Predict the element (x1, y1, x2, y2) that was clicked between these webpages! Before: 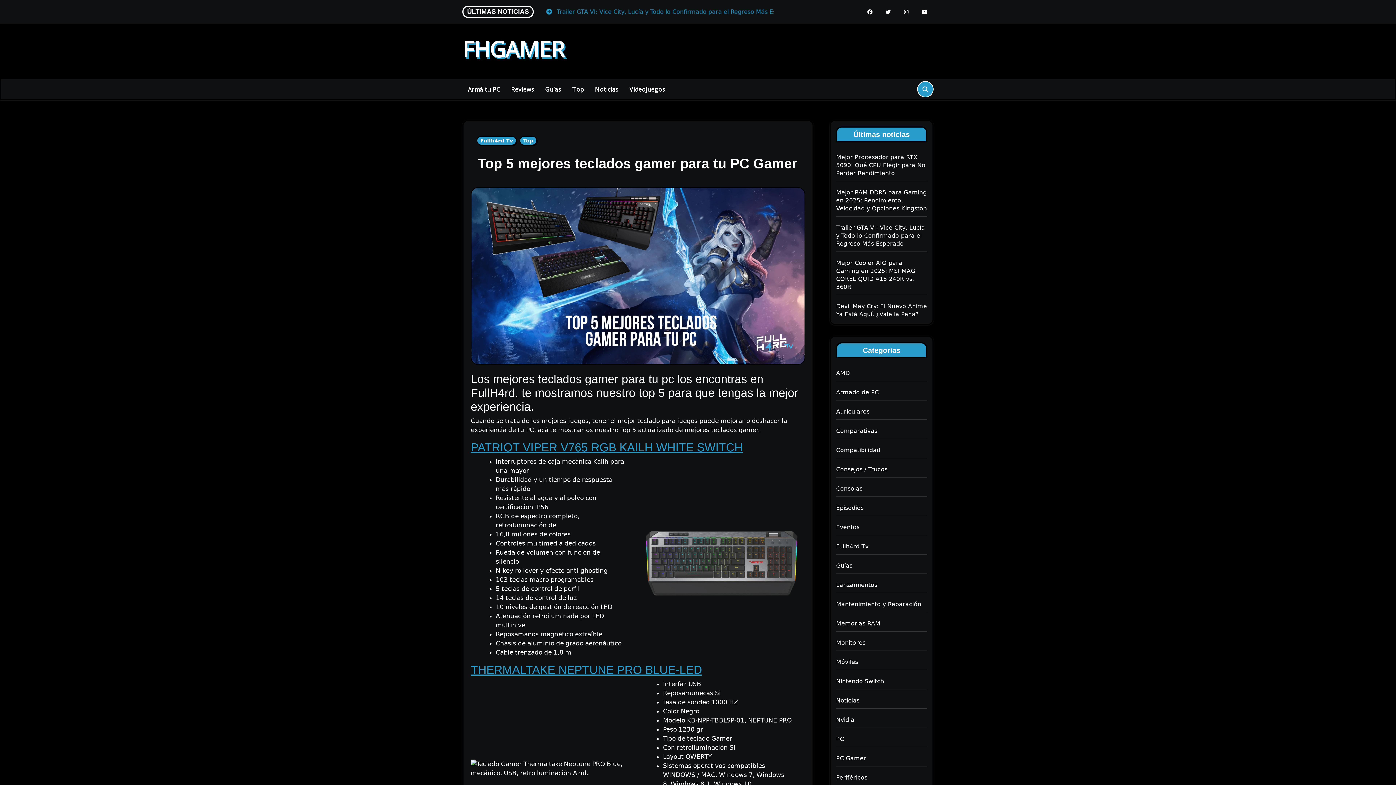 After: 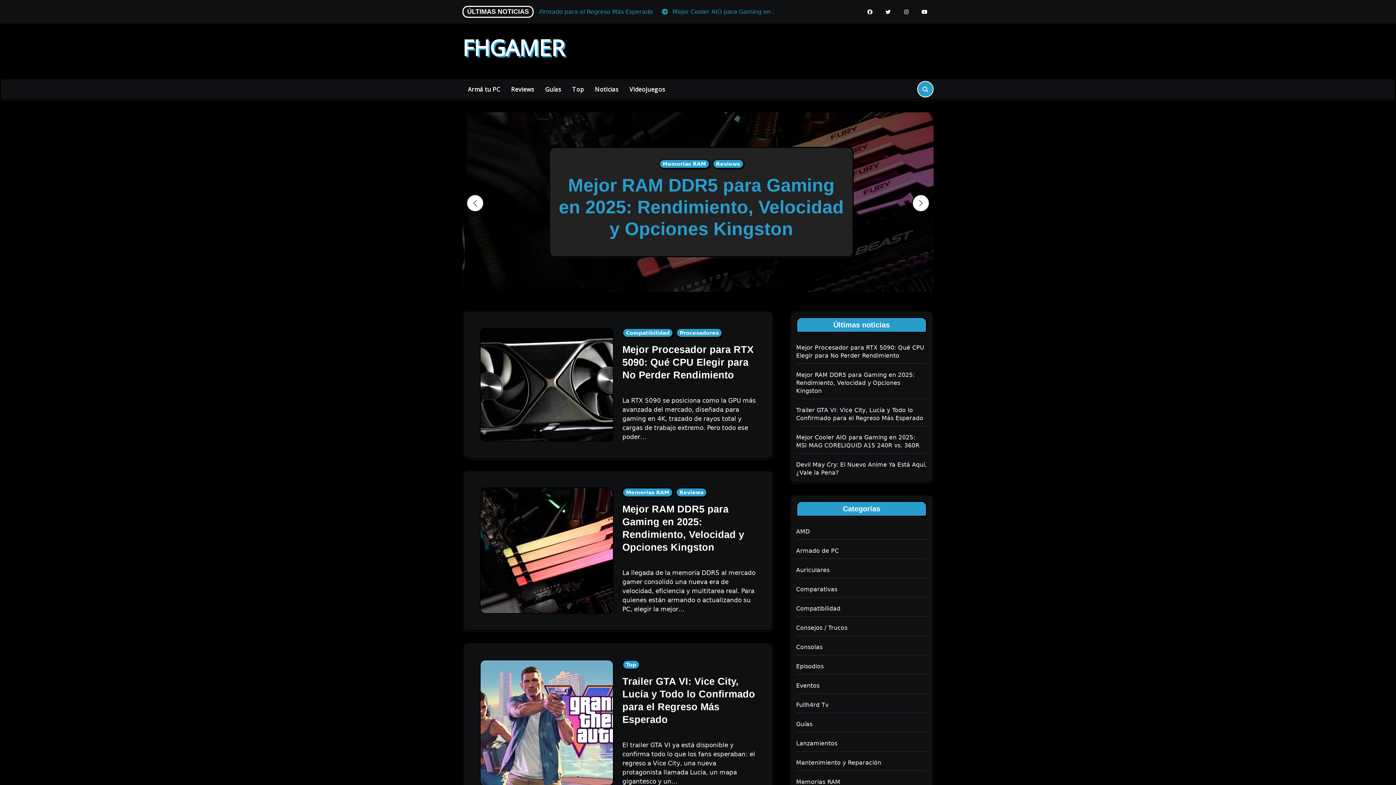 Action: bbox: (462, 34, 564, 64) label: FHGAMER